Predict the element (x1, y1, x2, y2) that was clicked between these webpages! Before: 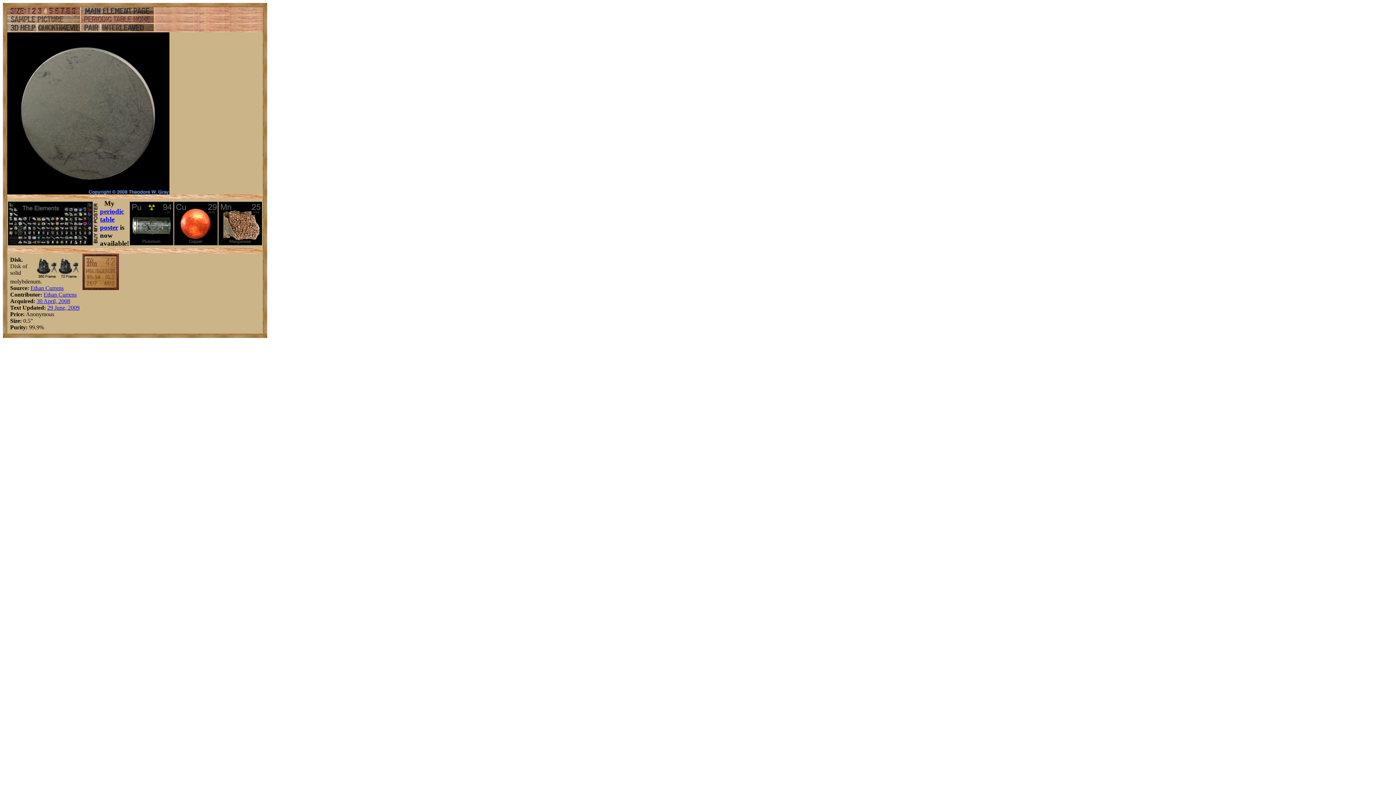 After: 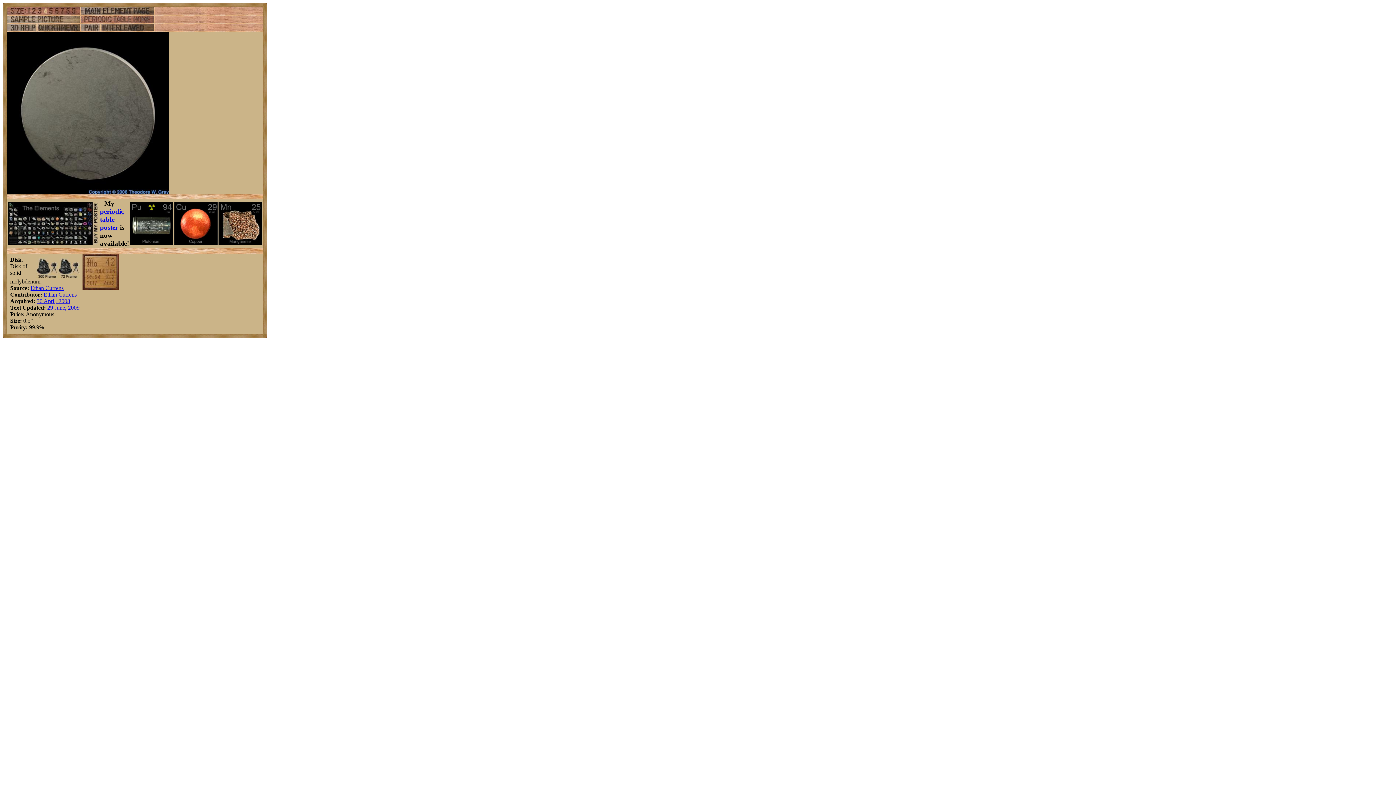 Action: bbox: (7, 17, 80, 24)